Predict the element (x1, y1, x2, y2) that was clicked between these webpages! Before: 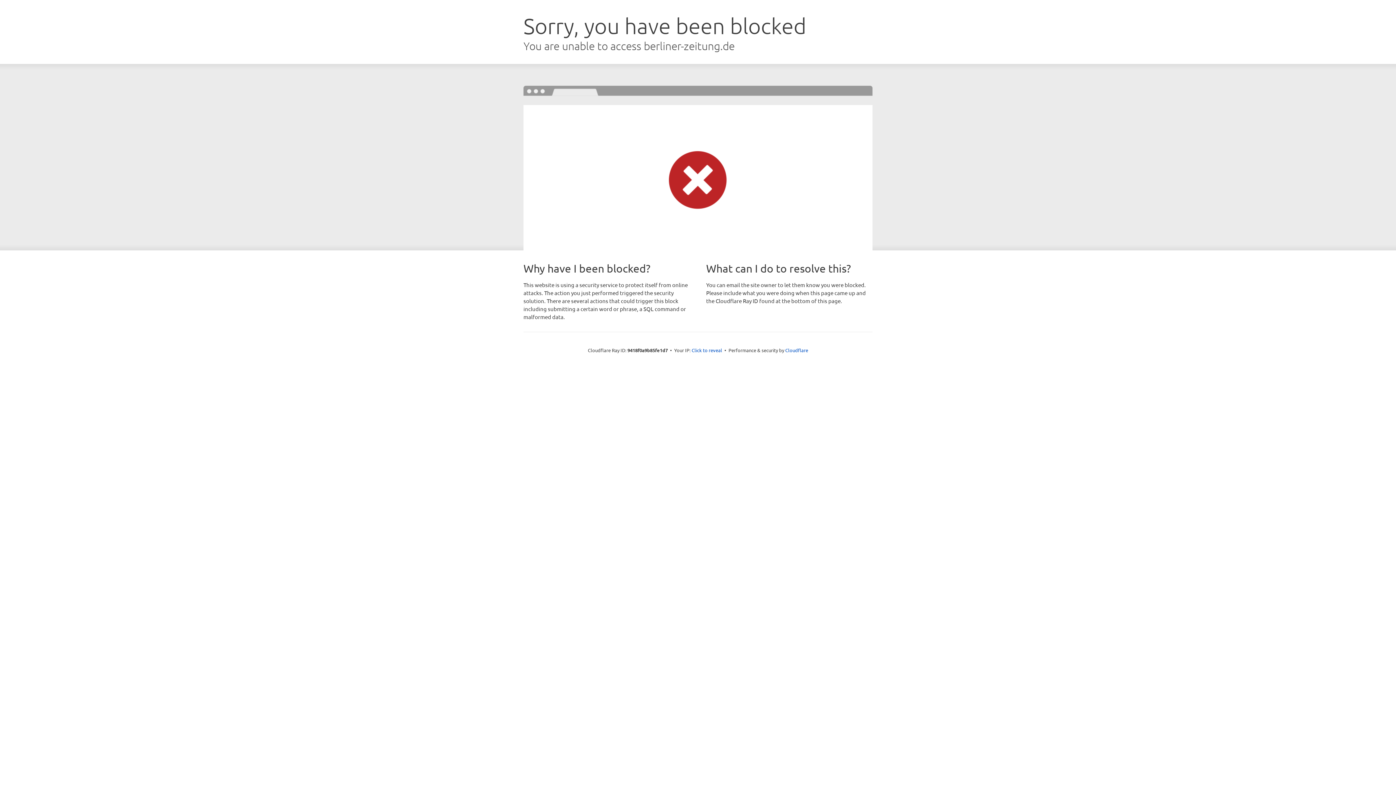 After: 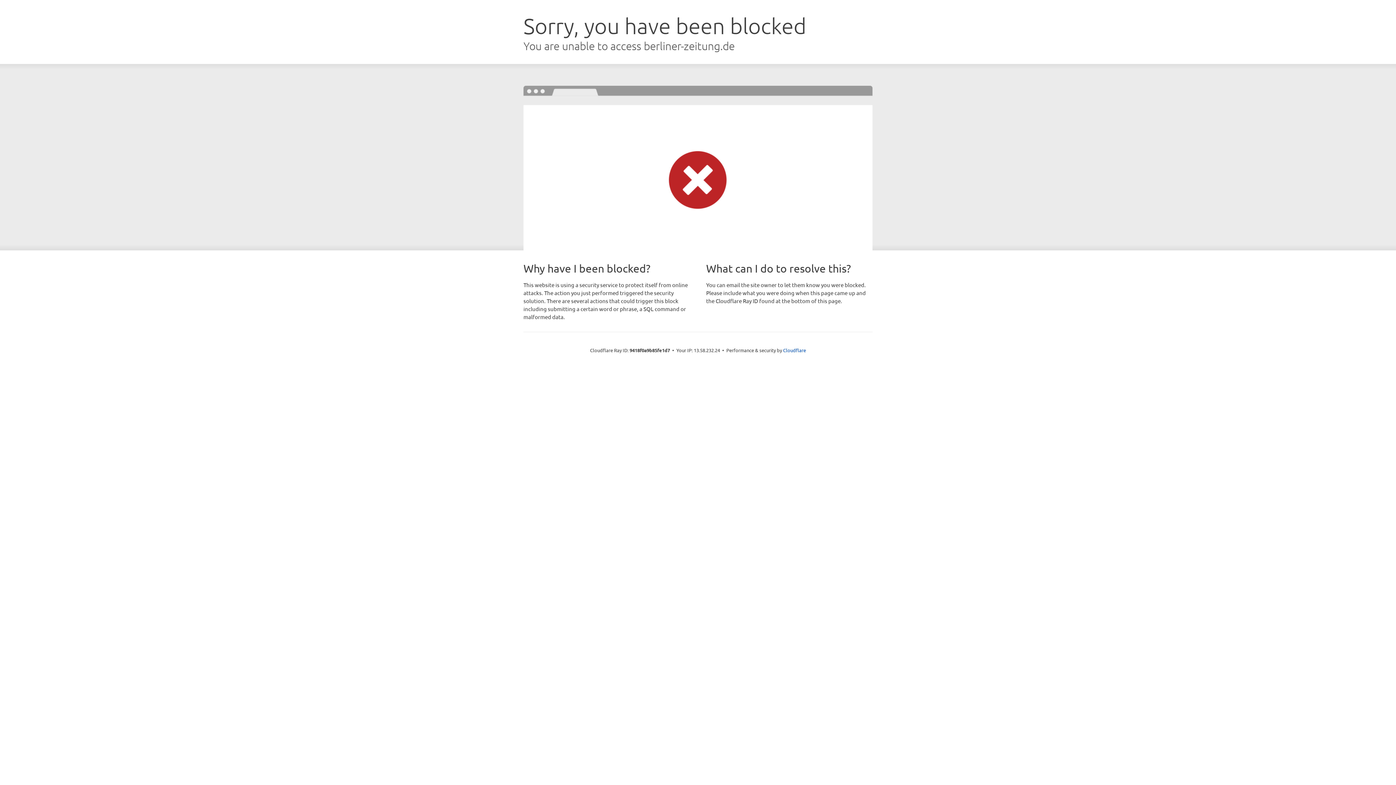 Action: bbox: (691, 346, 722, 353) label: Click to reveal